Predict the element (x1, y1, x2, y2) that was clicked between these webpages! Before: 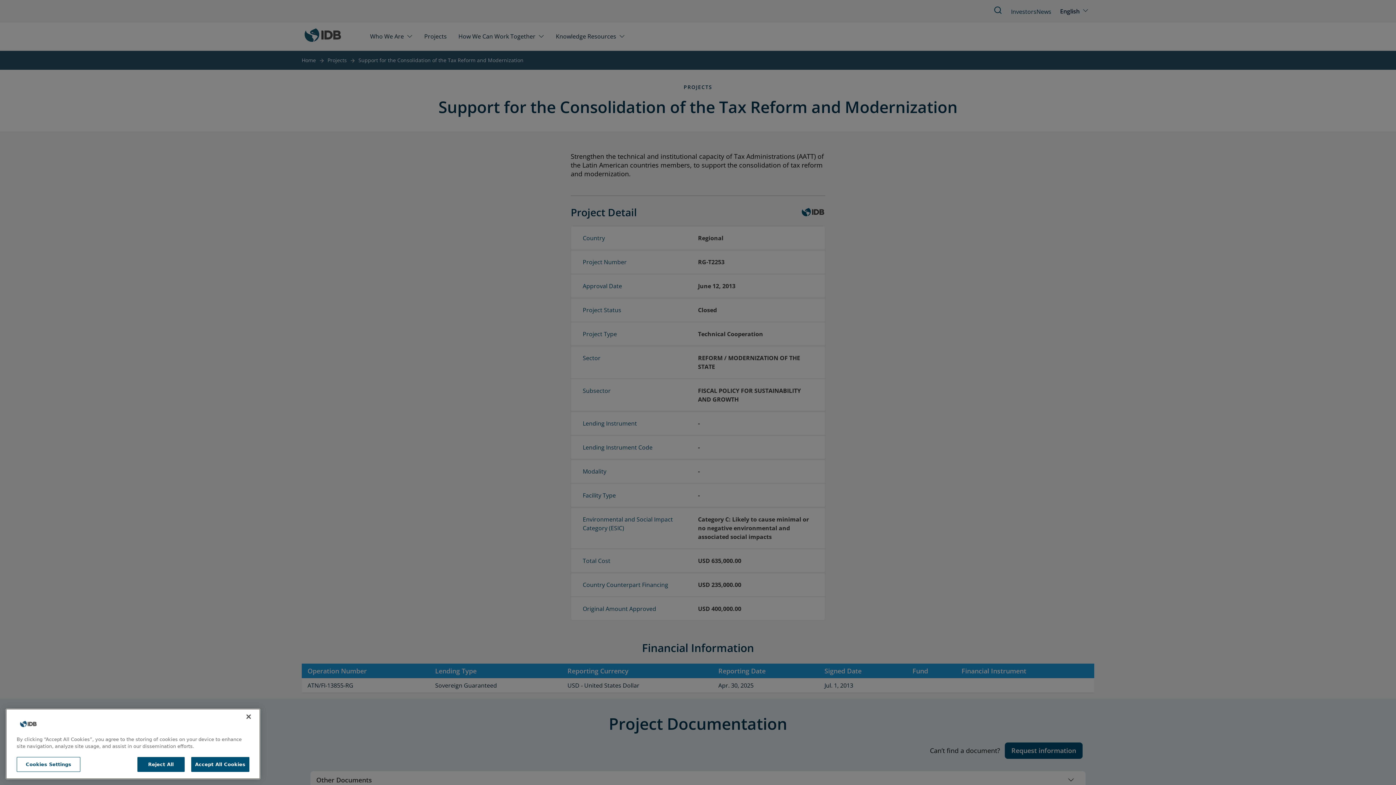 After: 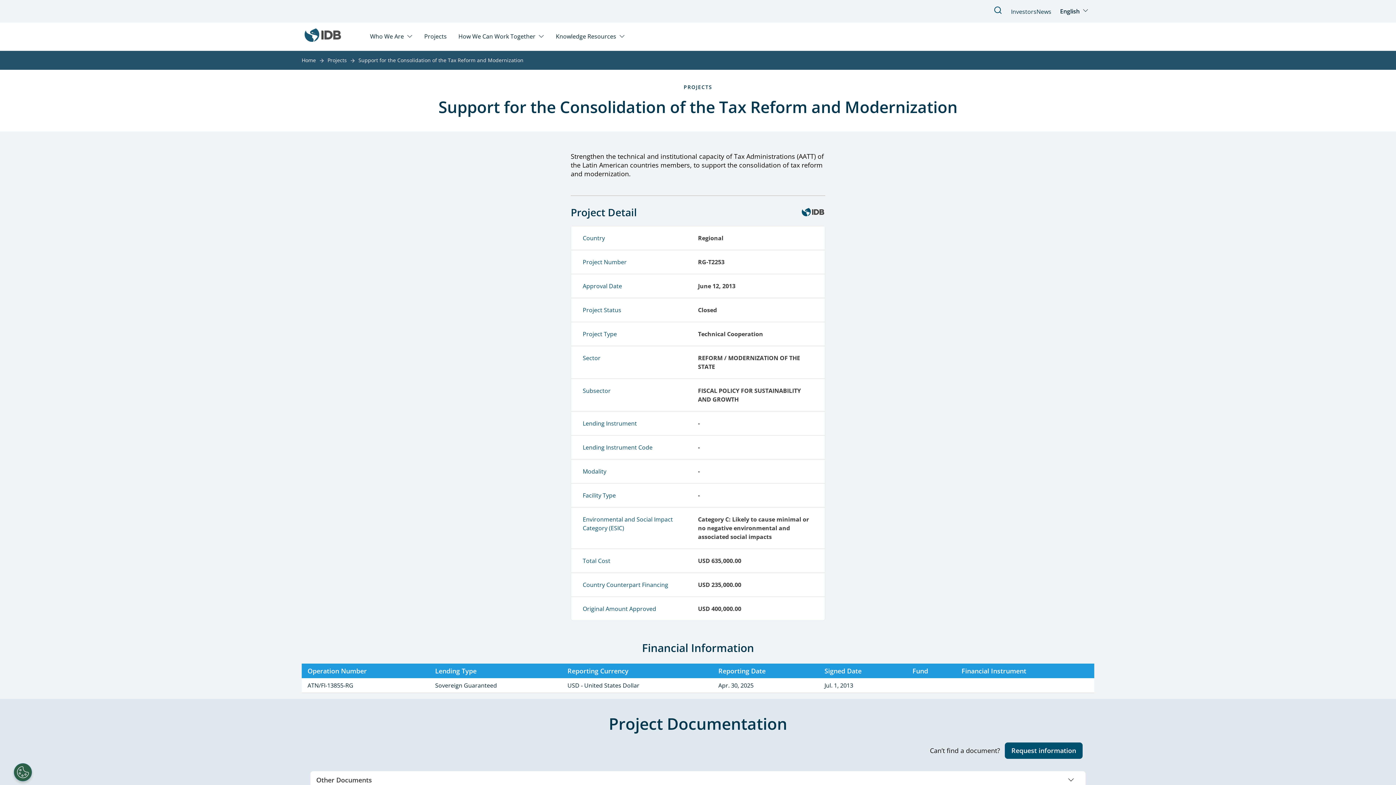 Action: label: Close bbox: (240, 709, 256, 725)